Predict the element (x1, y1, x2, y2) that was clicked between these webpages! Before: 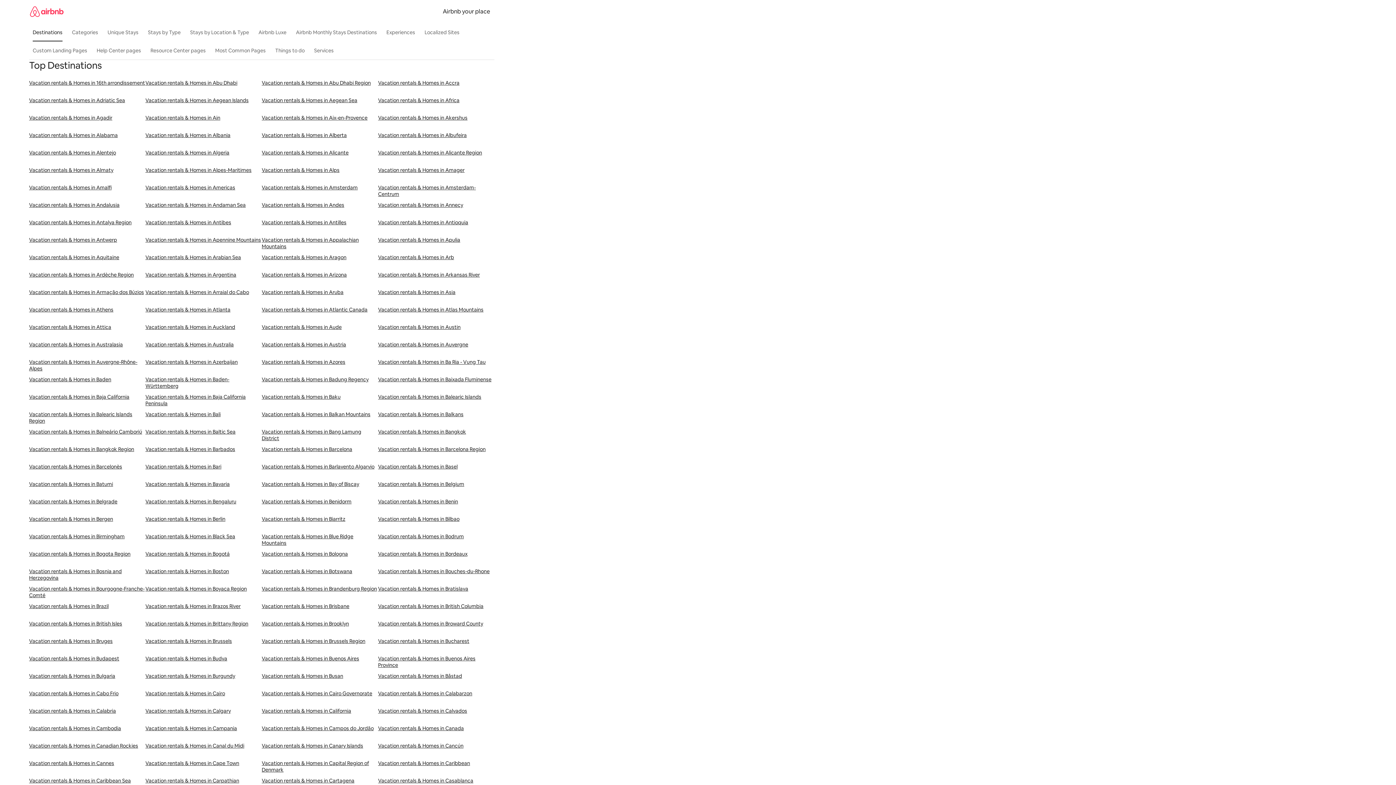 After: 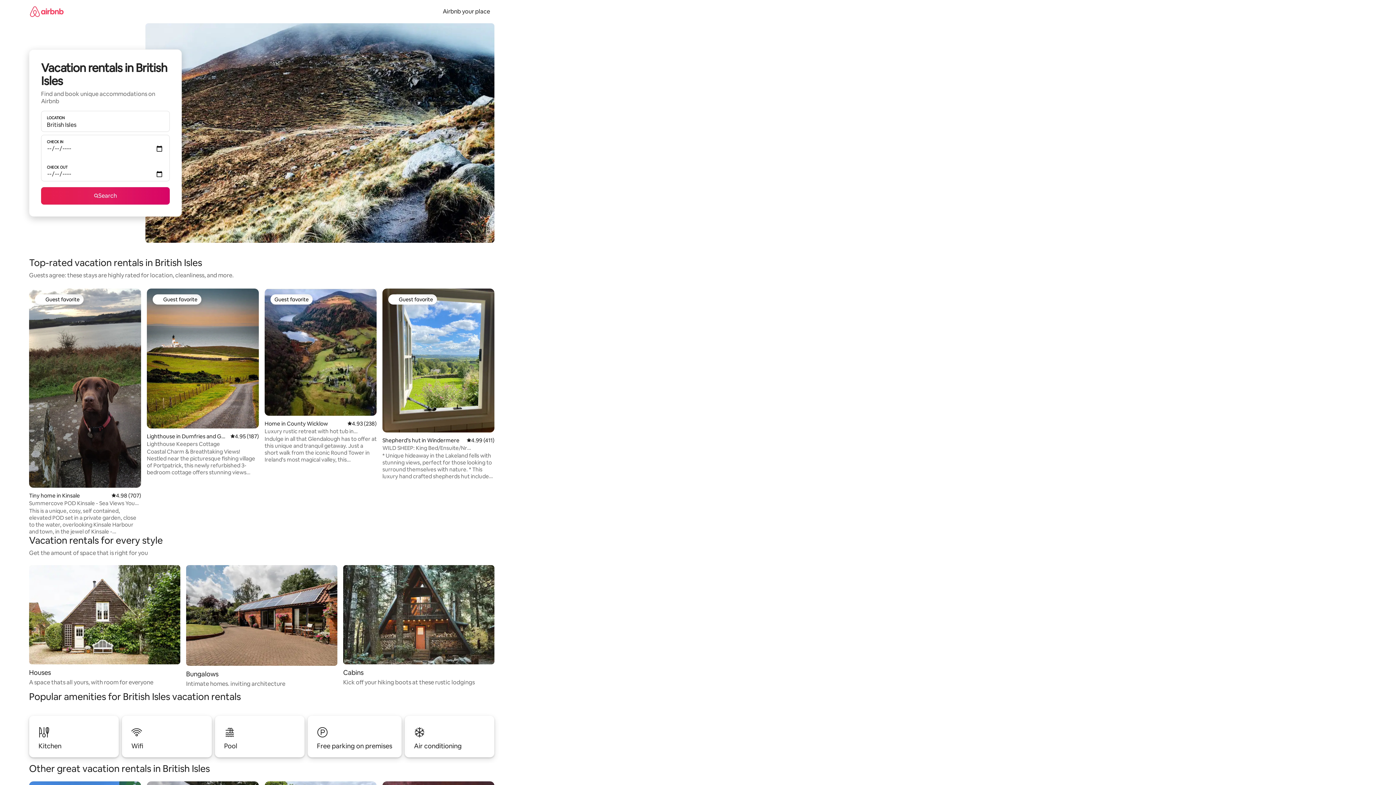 Action: label: Vacation rentals & Homes in British Isles bbox: (29, 620, 145, 638)